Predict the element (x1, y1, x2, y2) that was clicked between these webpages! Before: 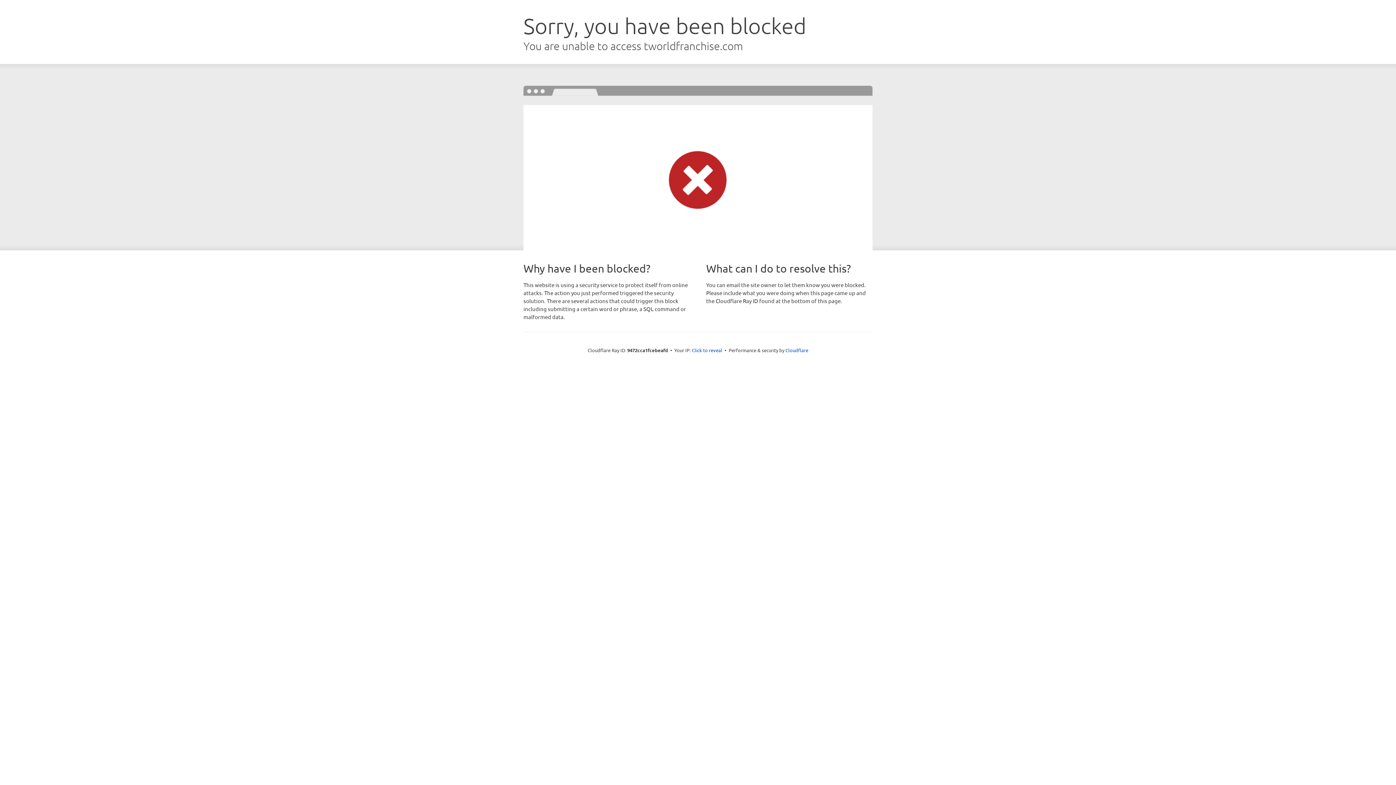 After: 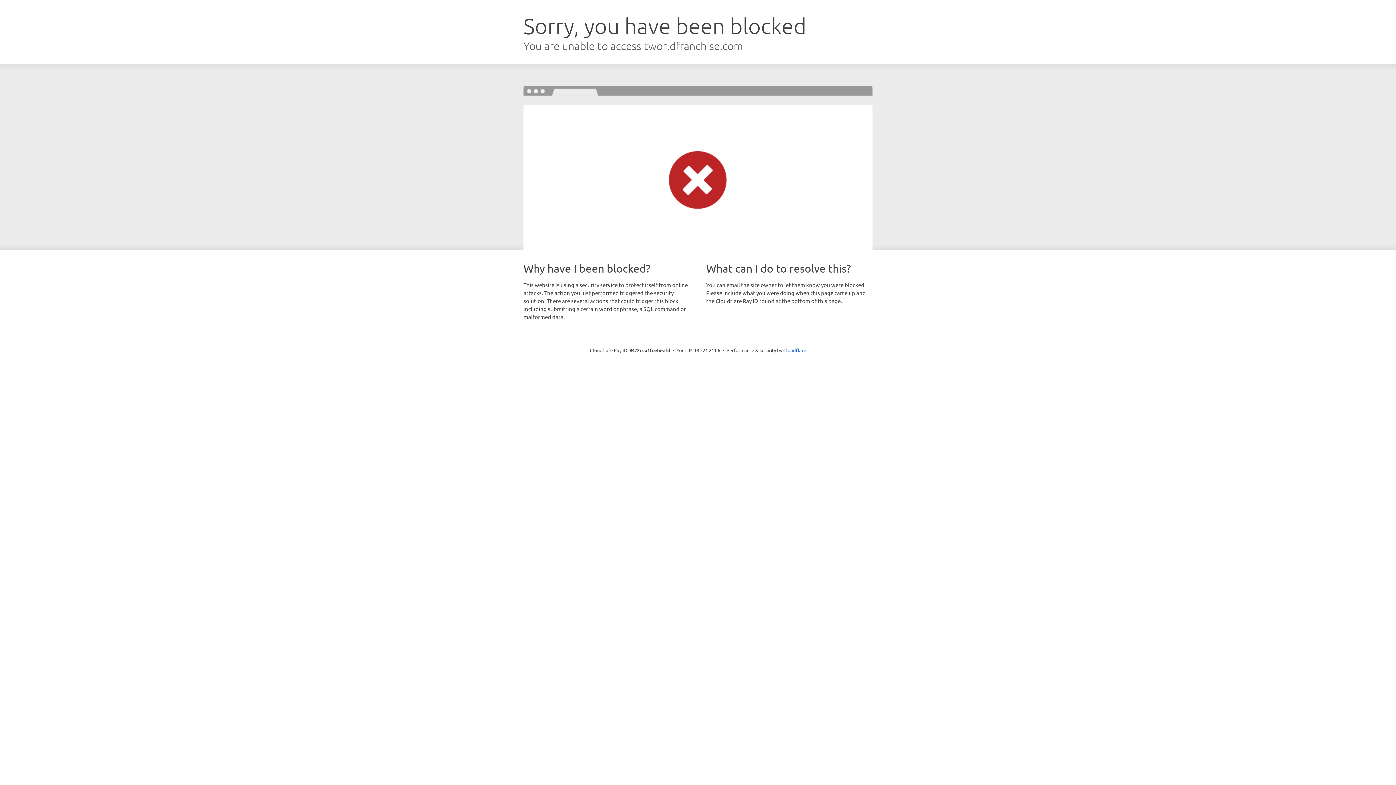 Action: bbox: (692, 346, 722, 353) label: Click to reveal